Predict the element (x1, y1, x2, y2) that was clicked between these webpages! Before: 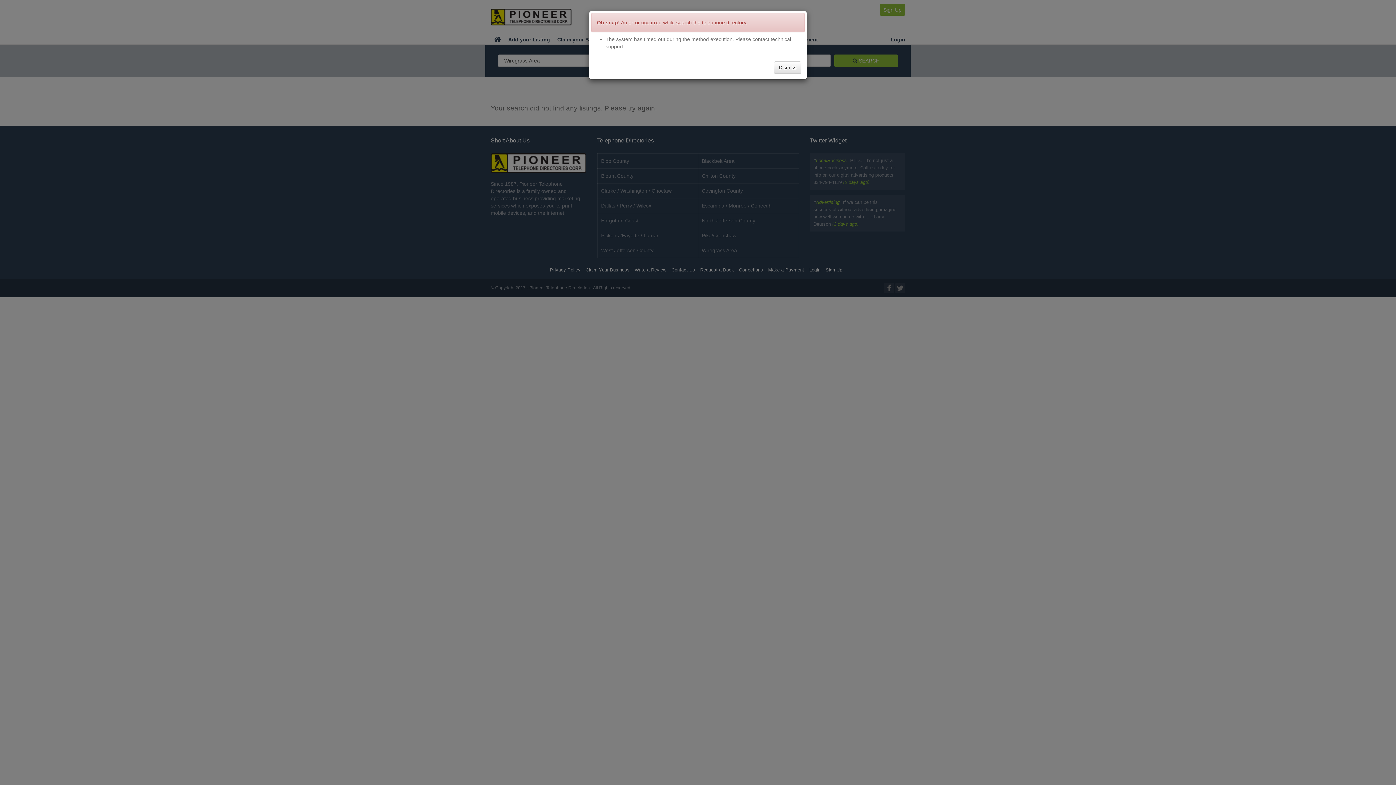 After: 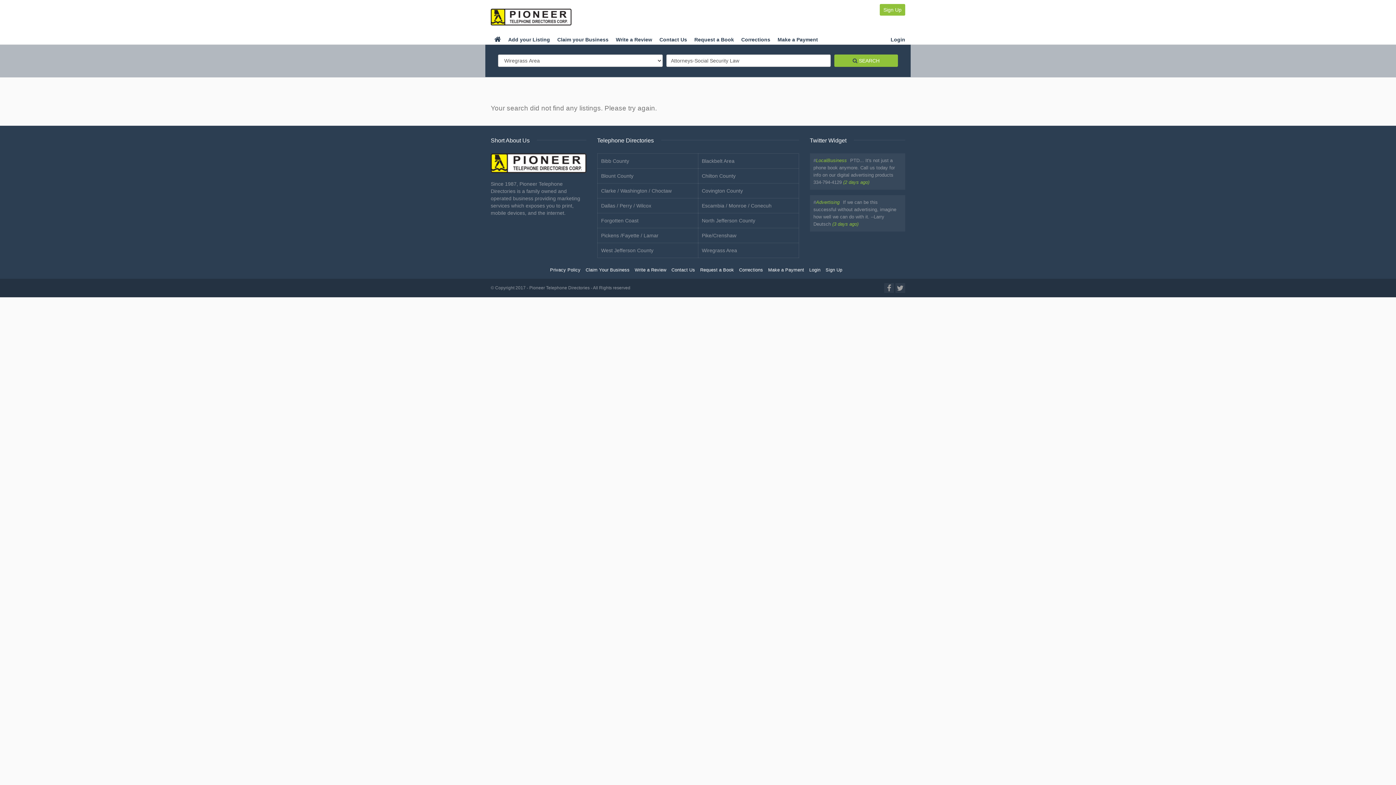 Action: label: Dismiss bbox: (774, 61, 801, 73)